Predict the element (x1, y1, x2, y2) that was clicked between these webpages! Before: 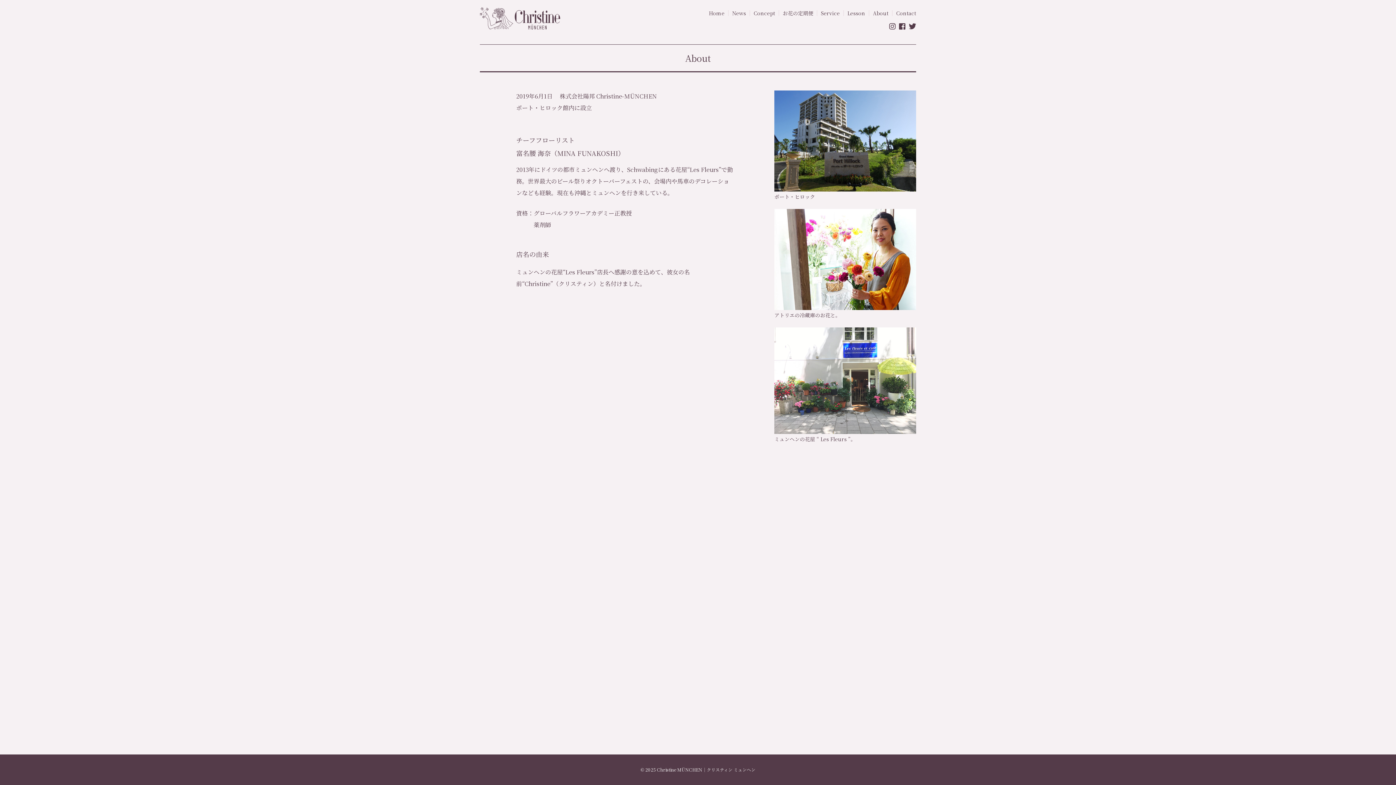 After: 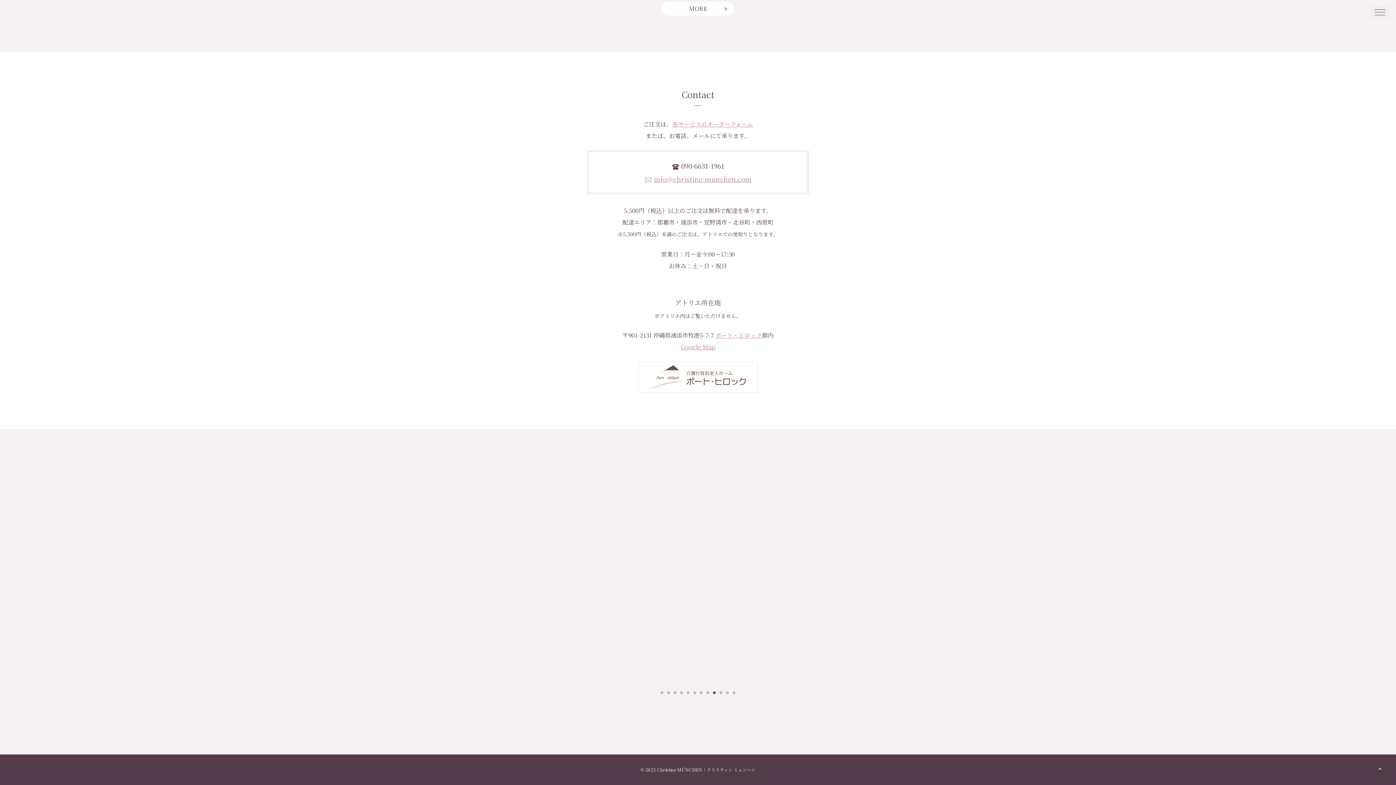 Action: bbox: (896, 9, 916, 16) label: Contact